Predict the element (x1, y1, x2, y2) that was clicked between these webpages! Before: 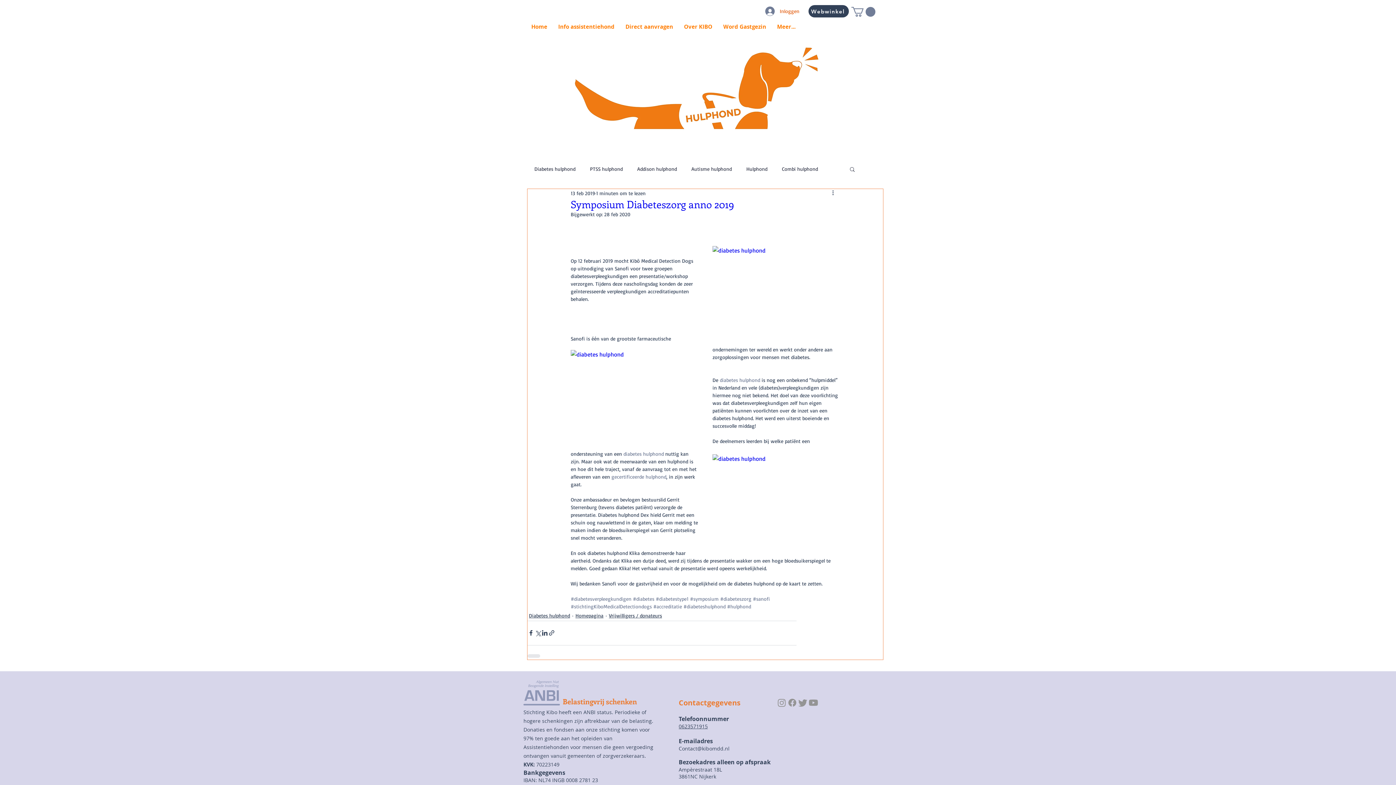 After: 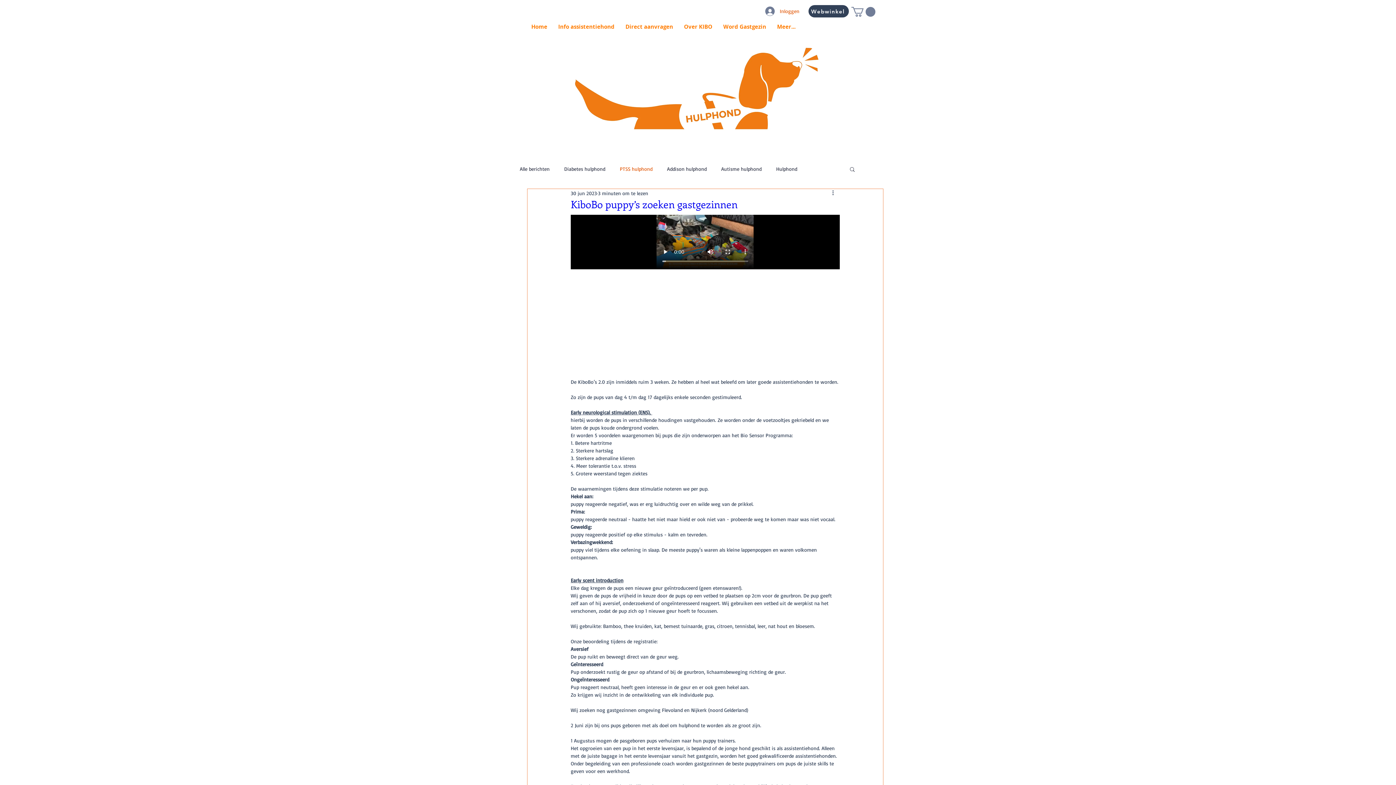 Action: bbox: (590, 165, 622, 172) label: PTSS hulphond